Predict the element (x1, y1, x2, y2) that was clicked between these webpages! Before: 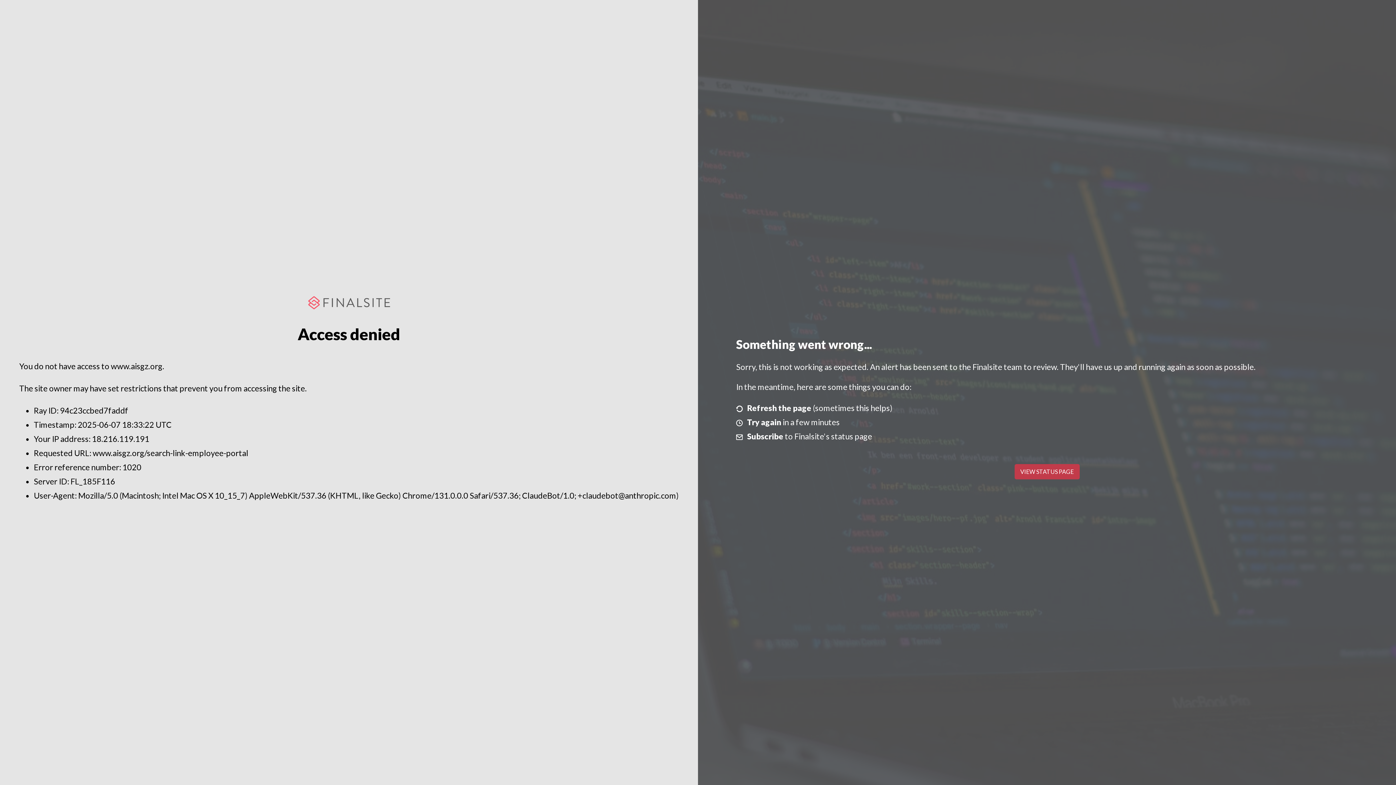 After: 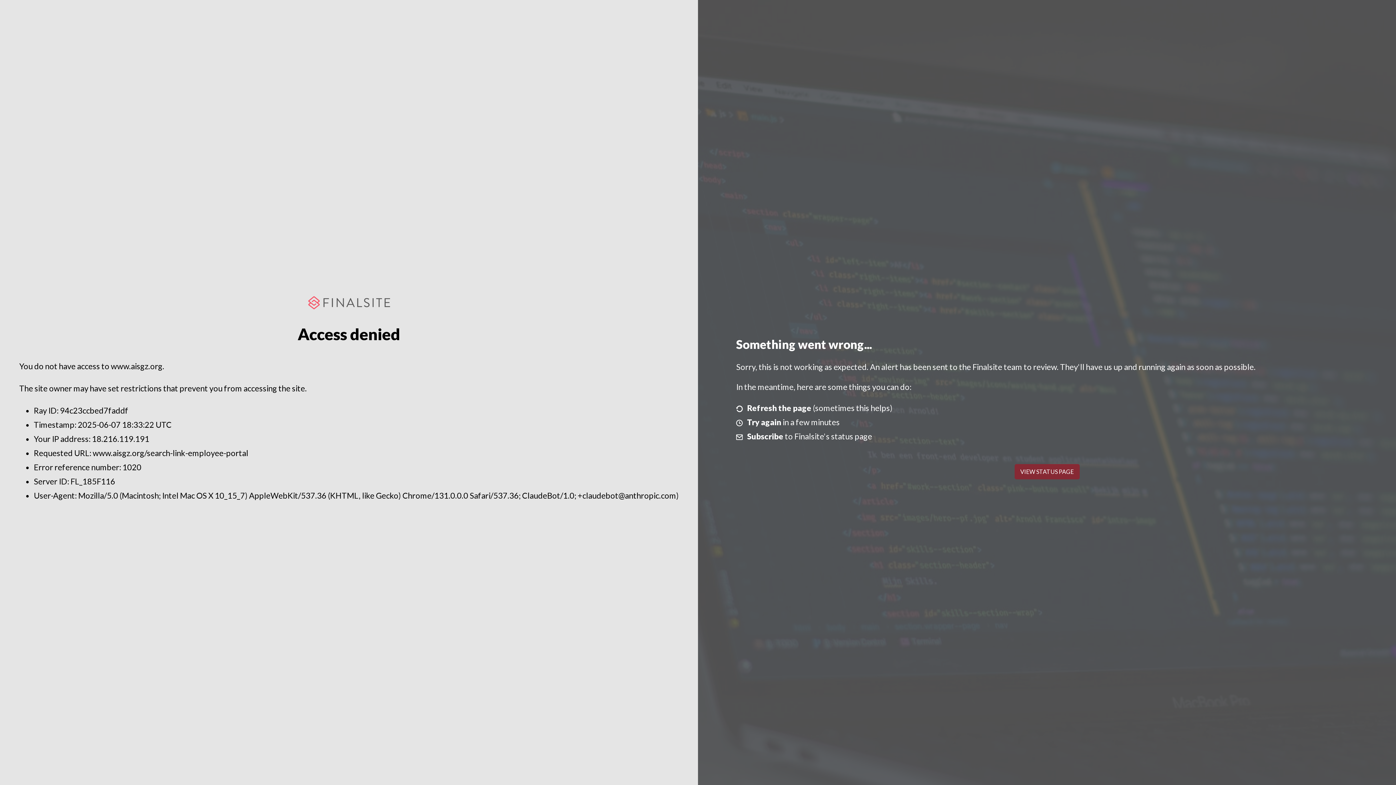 Action: label: VIEW STATUS PAGE bbox: (1014, 464, 1079, 479)